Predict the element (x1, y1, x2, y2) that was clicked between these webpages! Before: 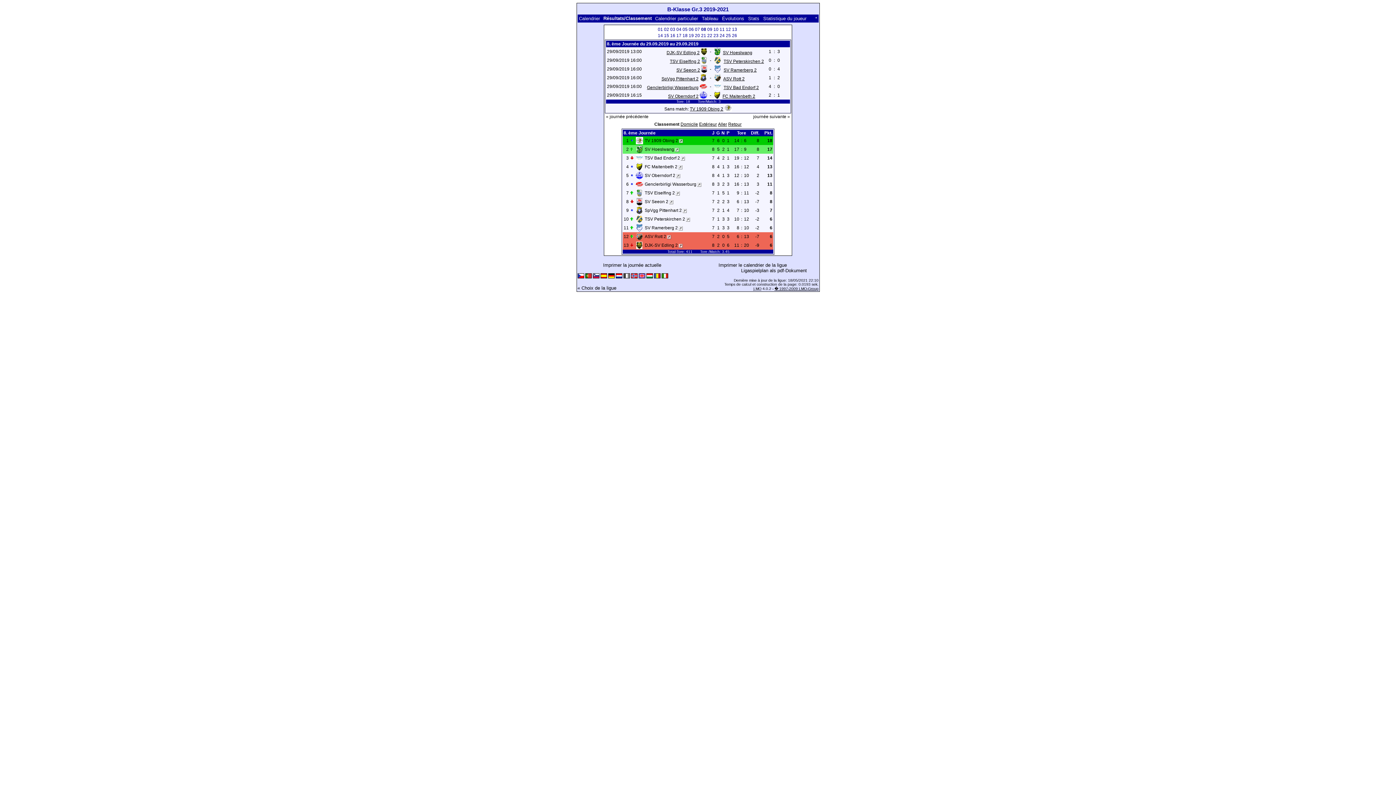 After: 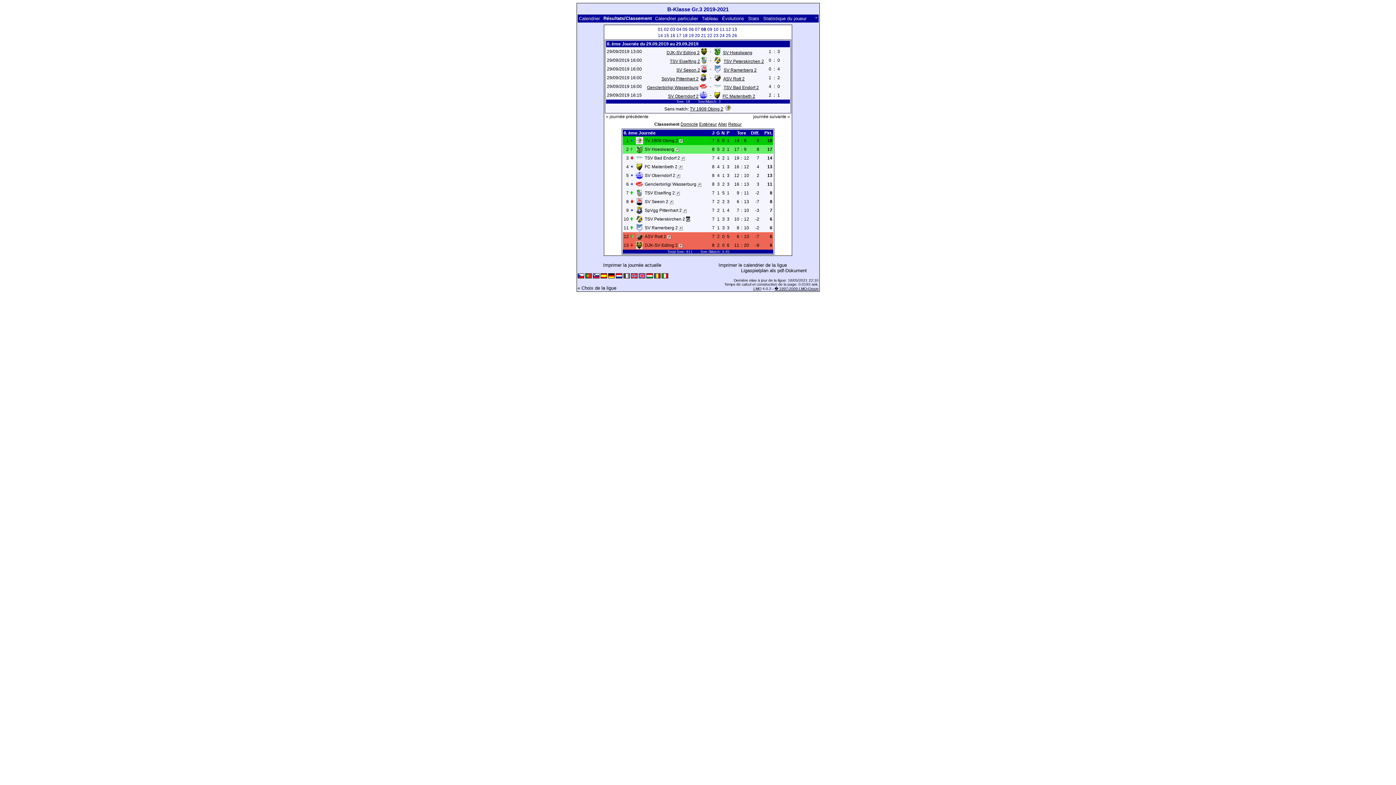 Action: bbox: (686, 216, 690, 221)